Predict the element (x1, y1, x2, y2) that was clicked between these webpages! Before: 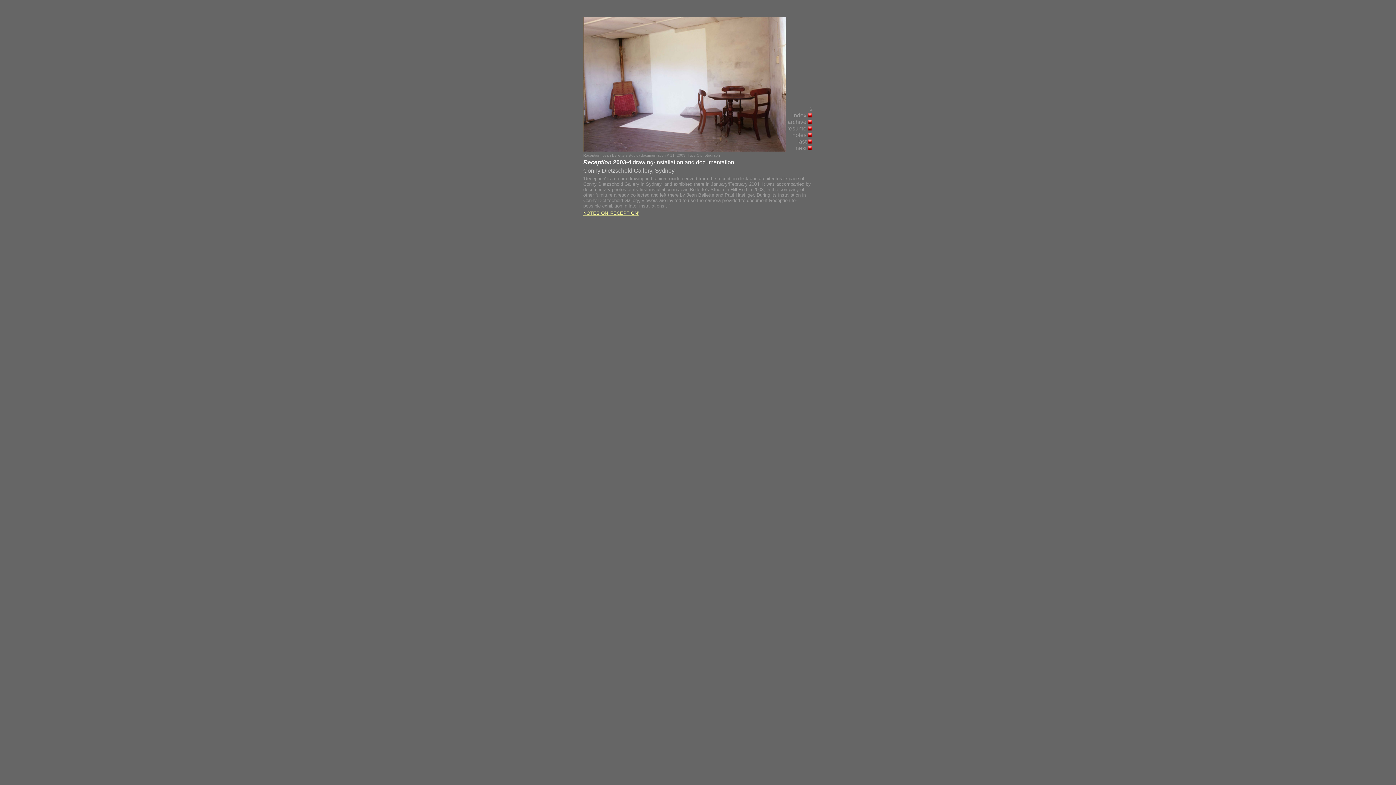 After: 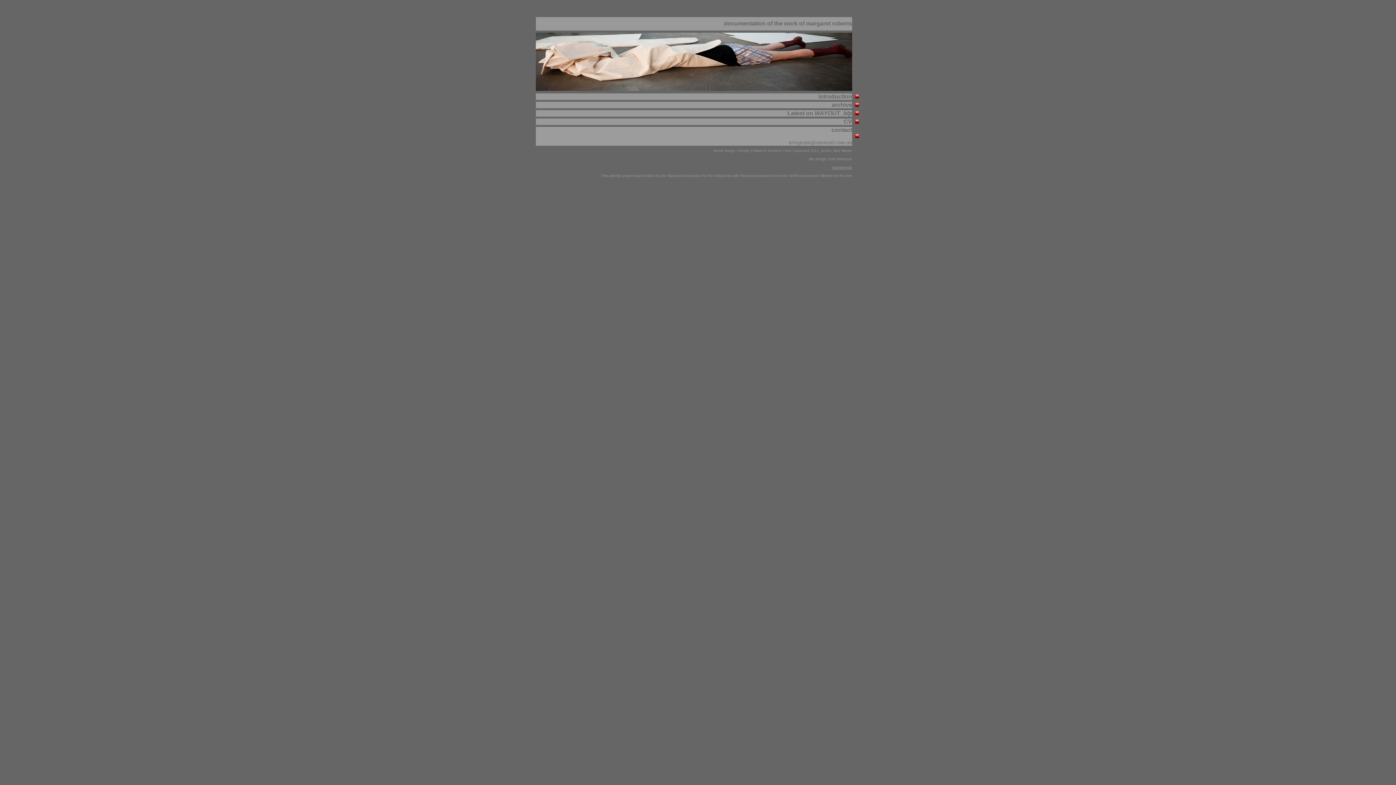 Action: bbox: (806, 113, 812, 119)